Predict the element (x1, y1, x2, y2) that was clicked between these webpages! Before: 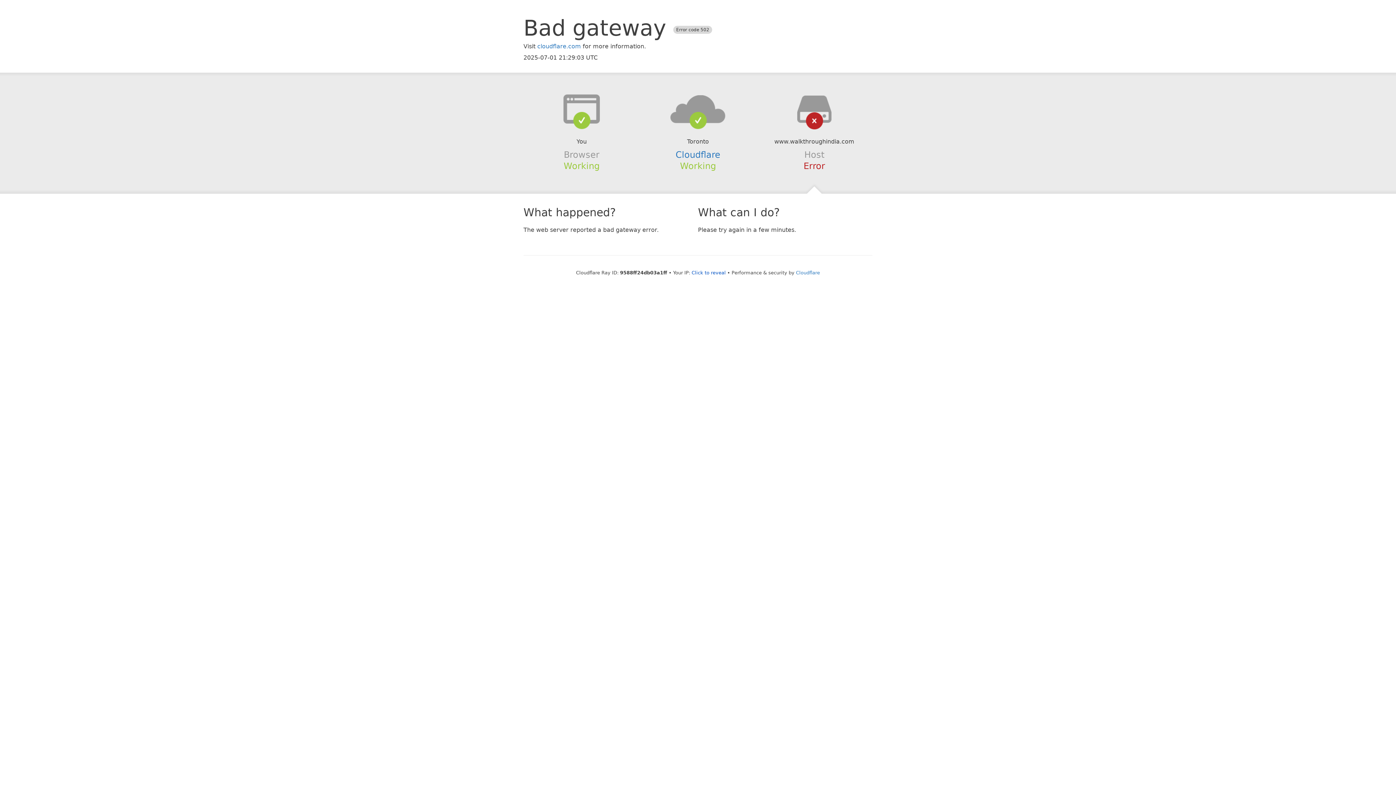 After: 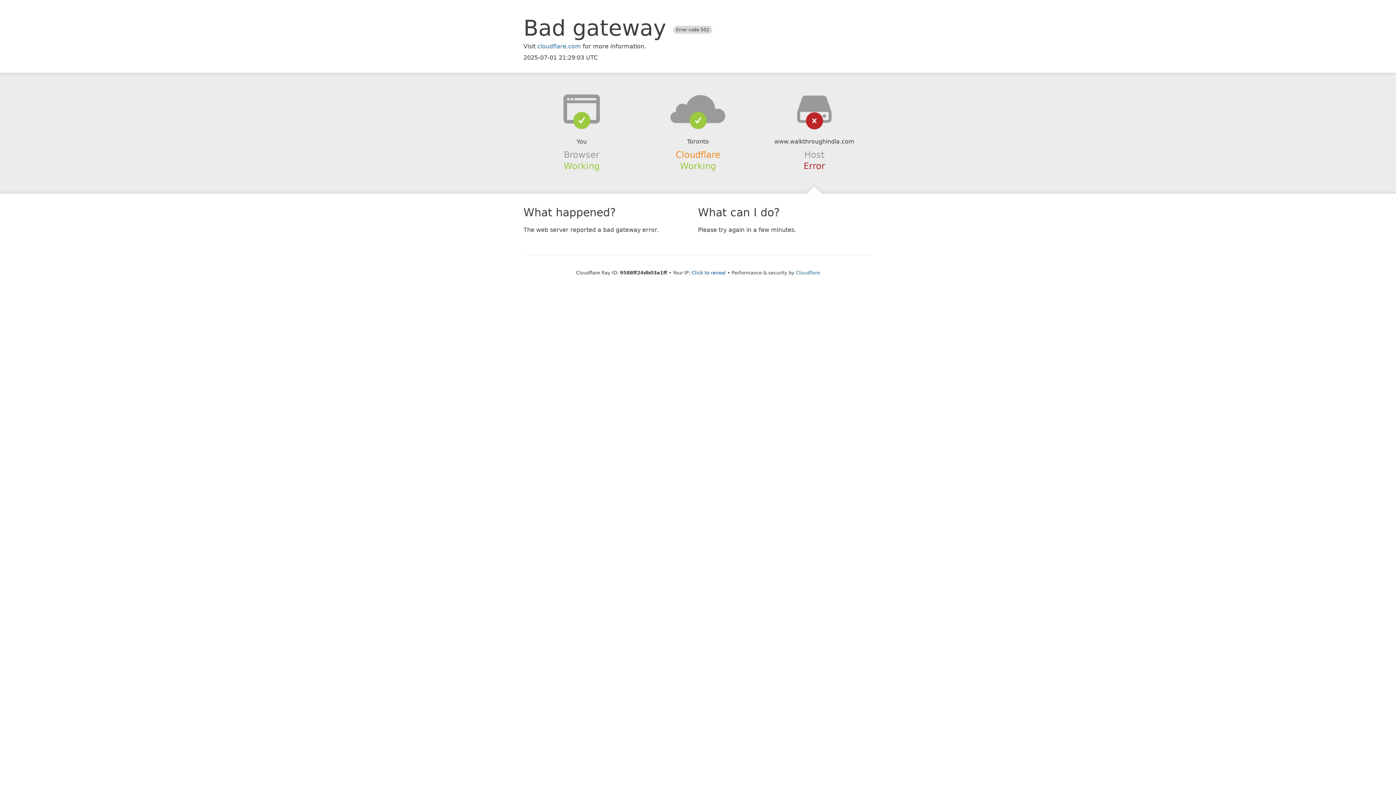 Action: bbox: (675, 149, 720, 159) label: Cloudflare